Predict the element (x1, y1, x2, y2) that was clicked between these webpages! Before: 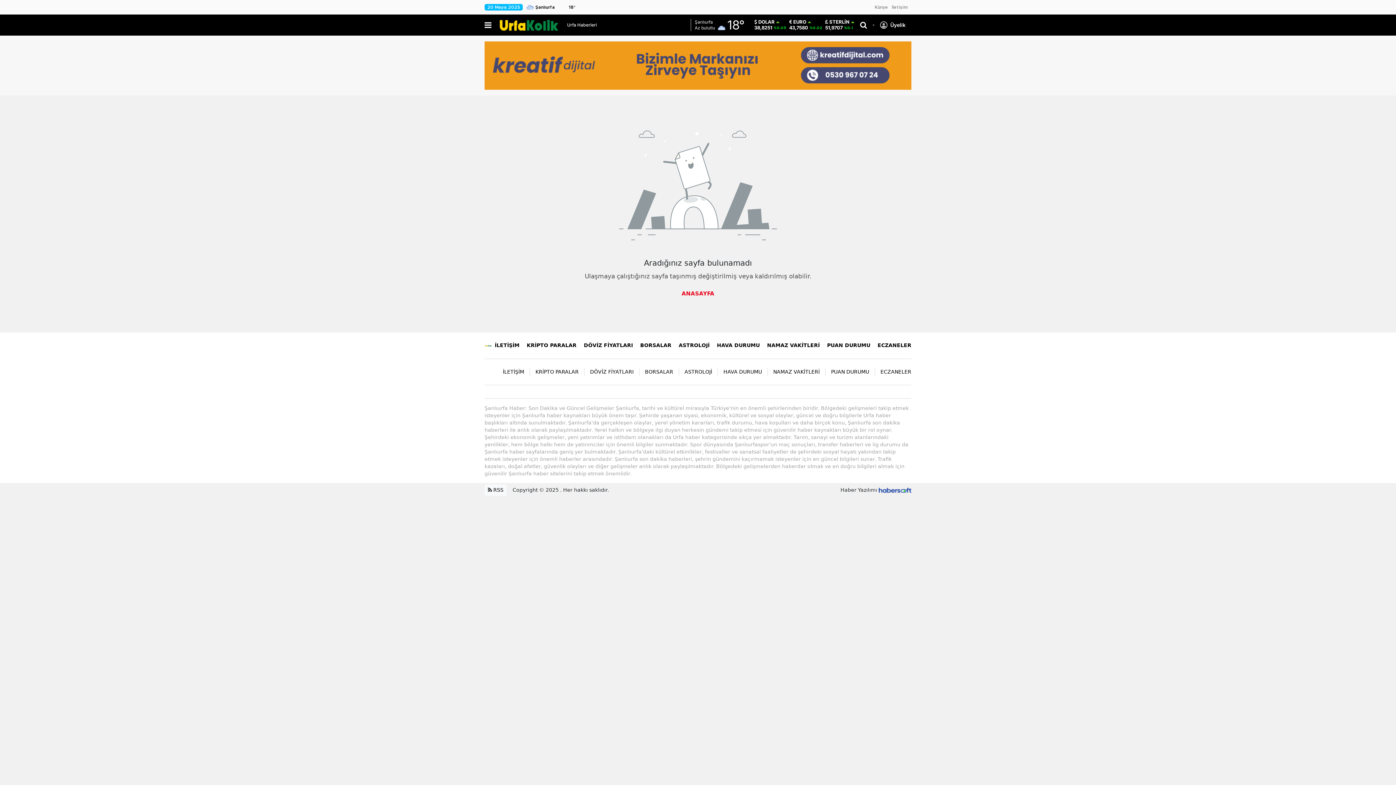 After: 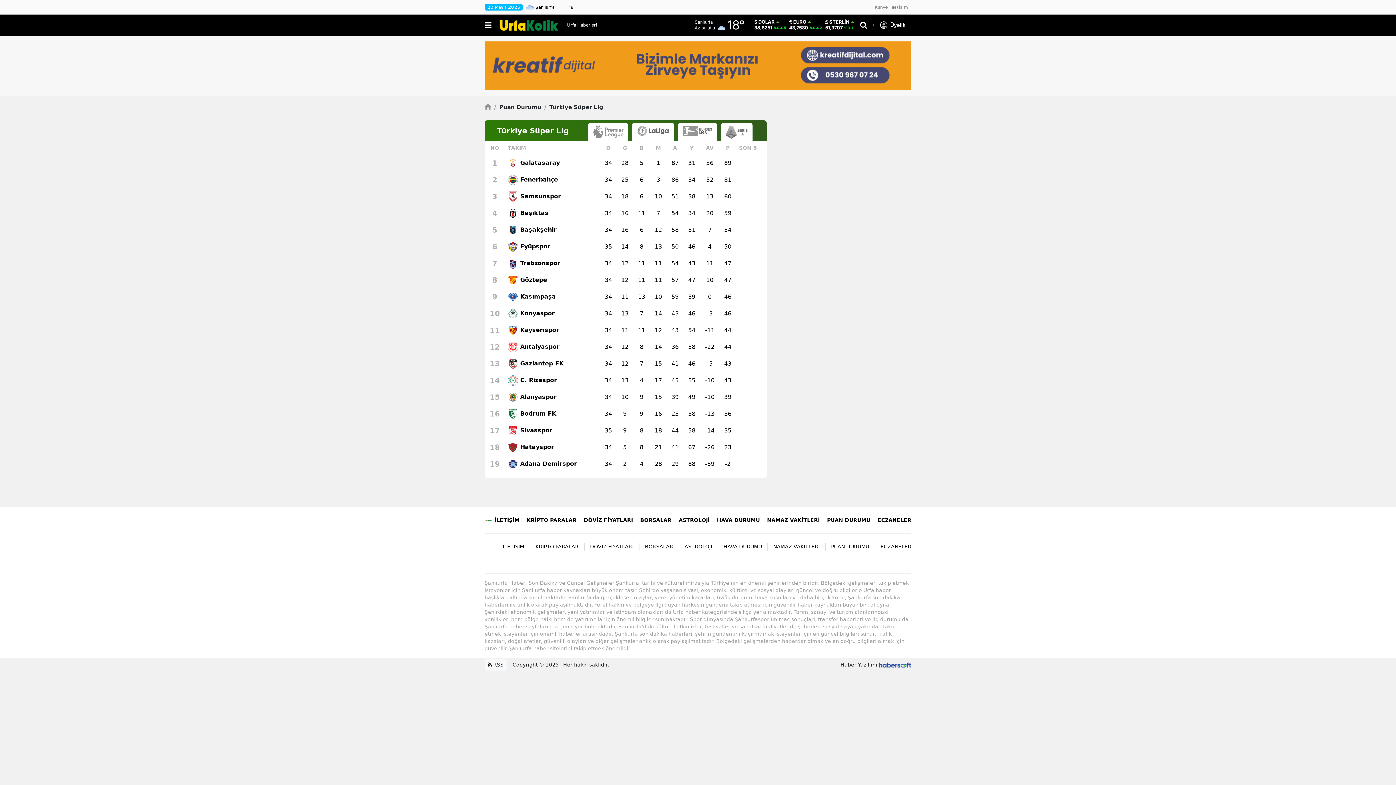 Action: bbox: (825, 367, 875, 376) label: PUAN DURUMU